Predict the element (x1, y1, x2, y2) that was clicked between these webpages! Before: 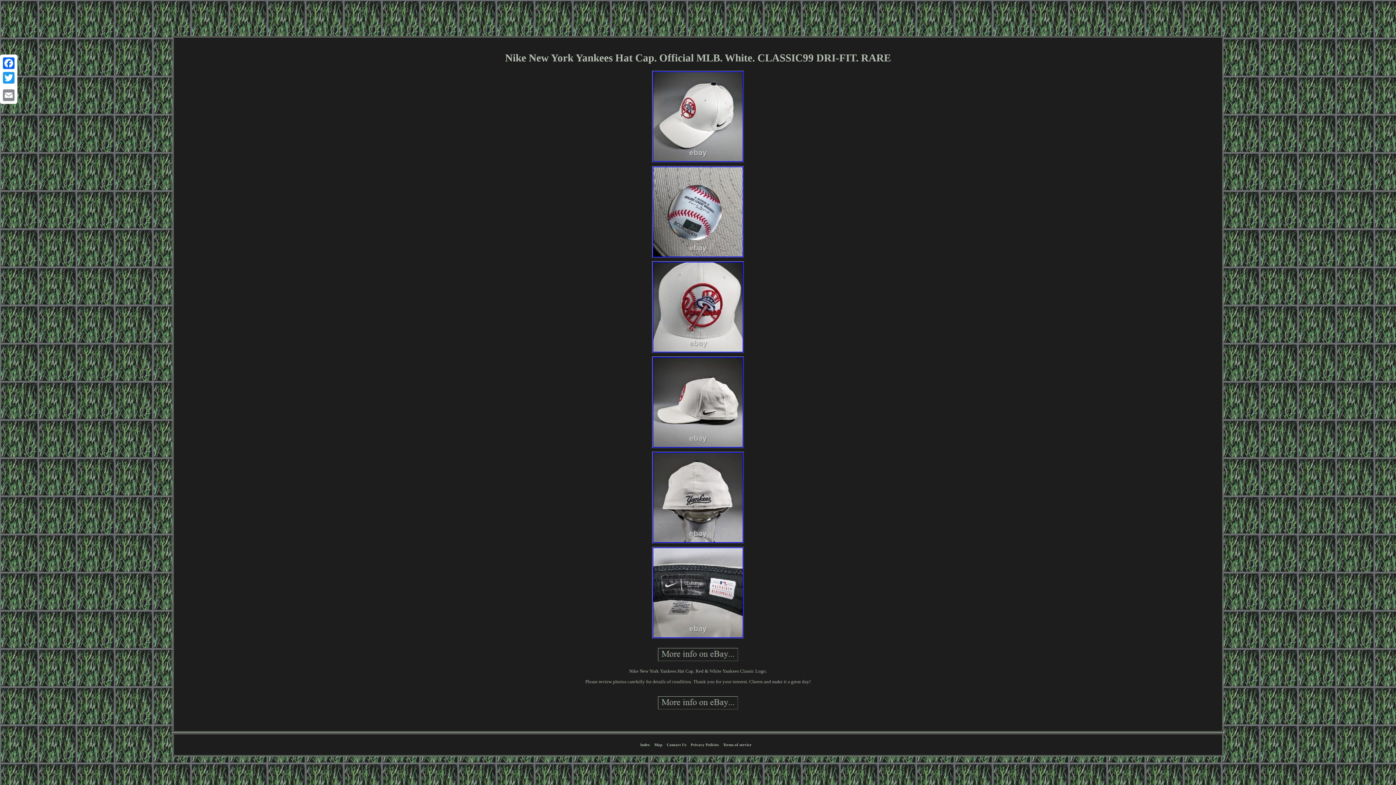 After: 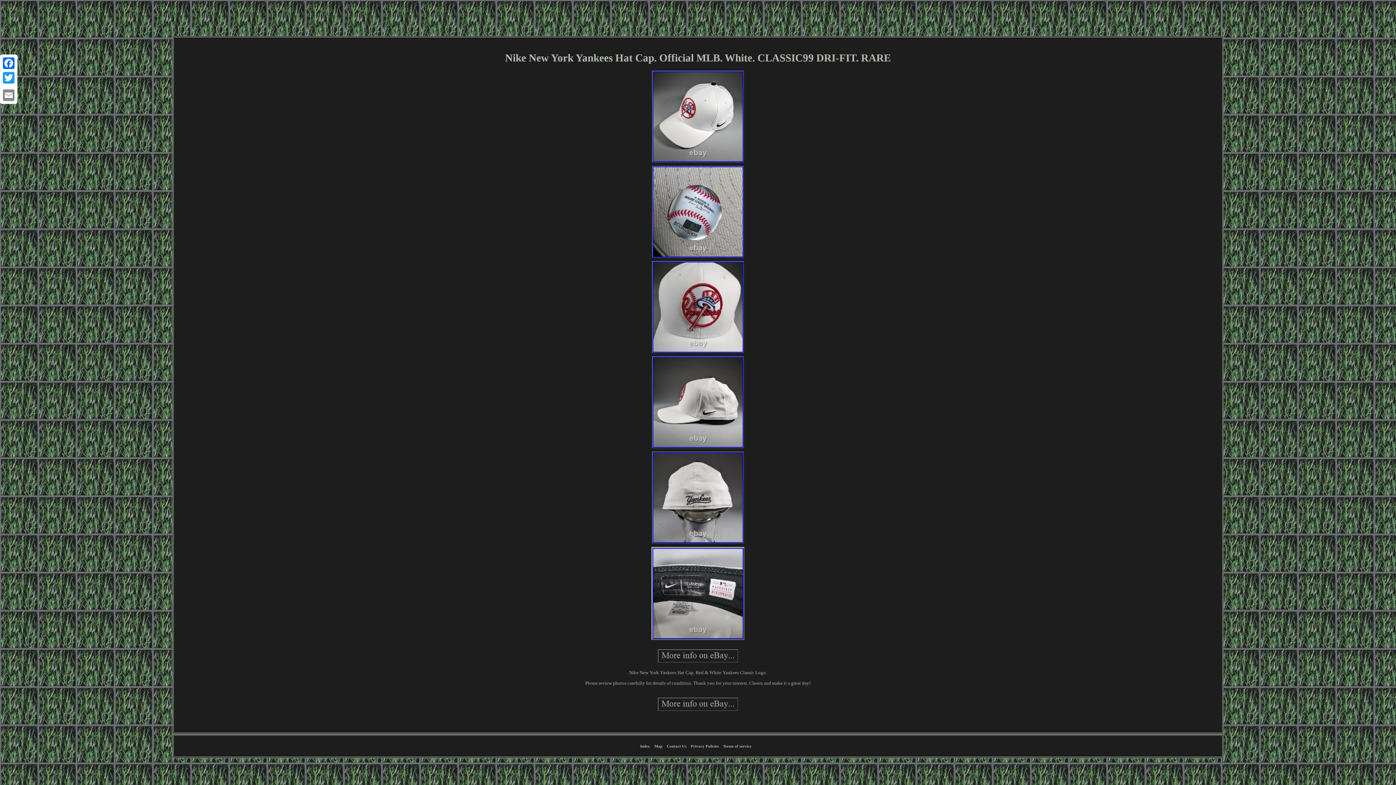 Action: bbox: (651, 636, 745, 641)